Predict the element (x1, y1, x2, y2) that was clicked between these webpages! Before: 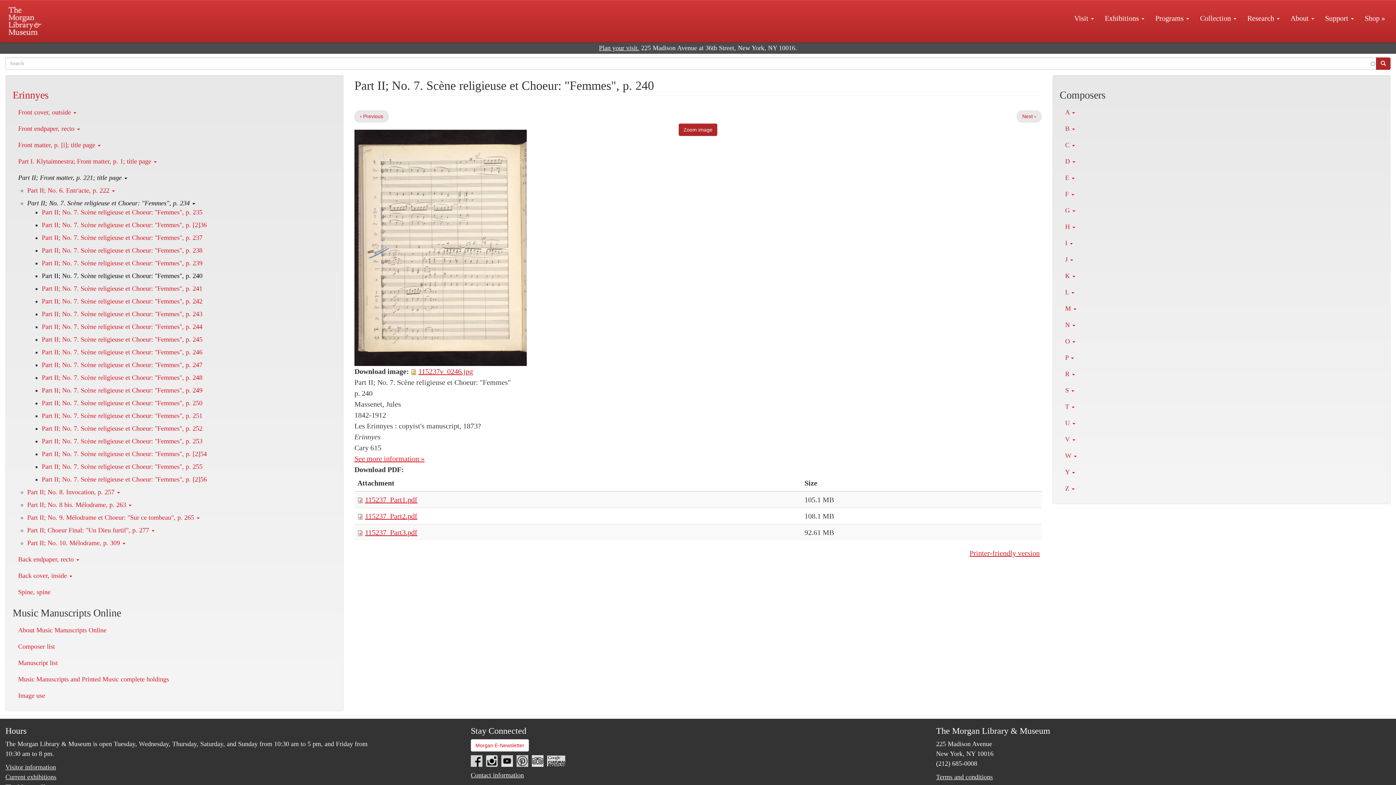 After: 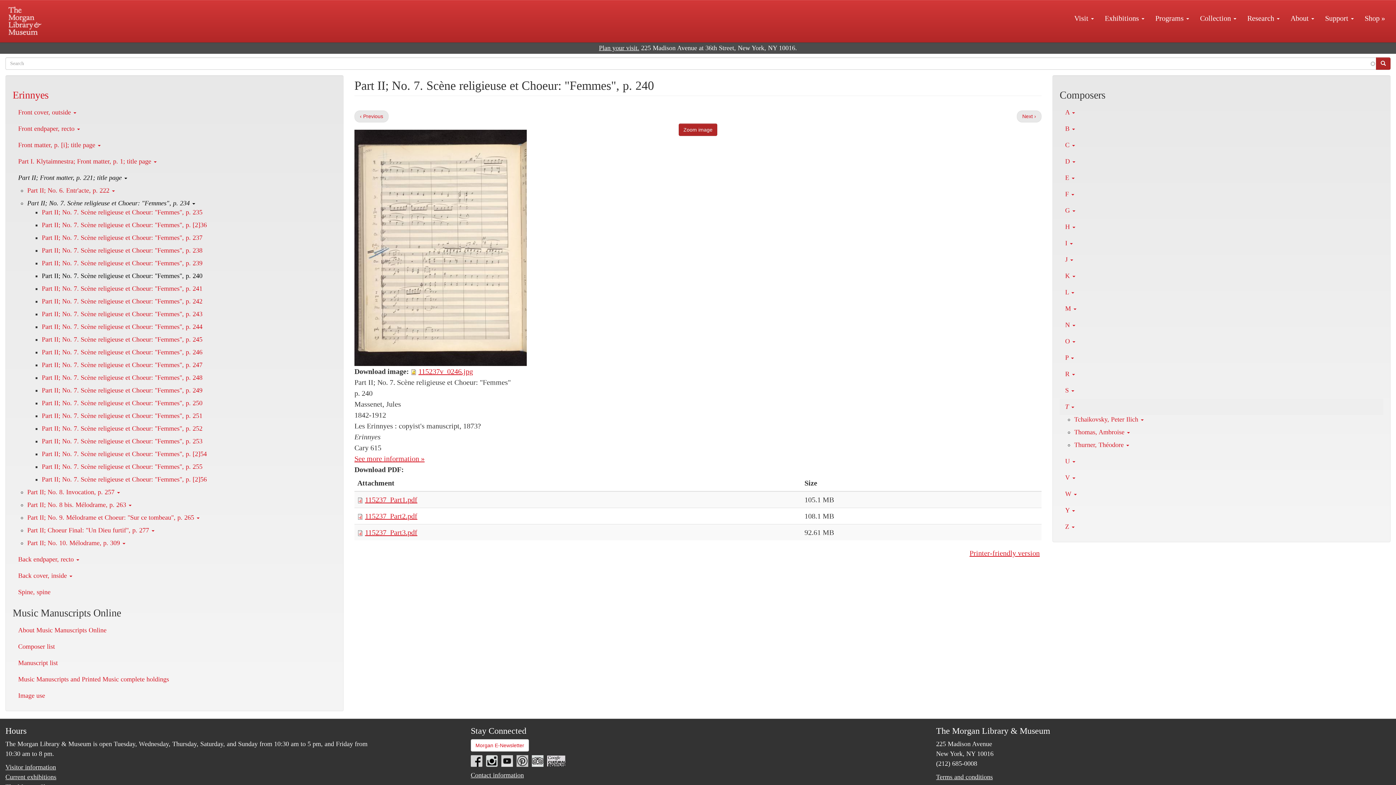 Action: label: T  bbox: (1060, 398, 1383, 415)